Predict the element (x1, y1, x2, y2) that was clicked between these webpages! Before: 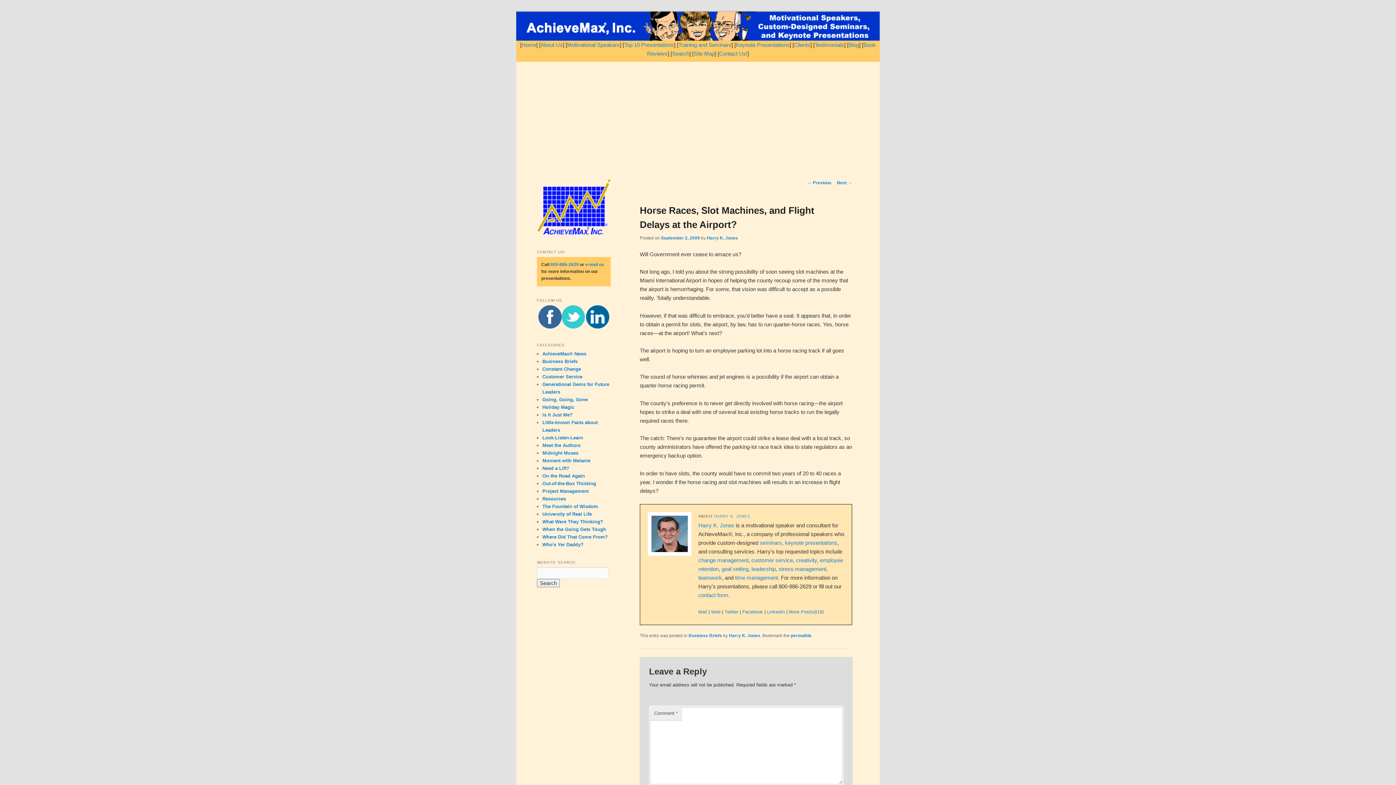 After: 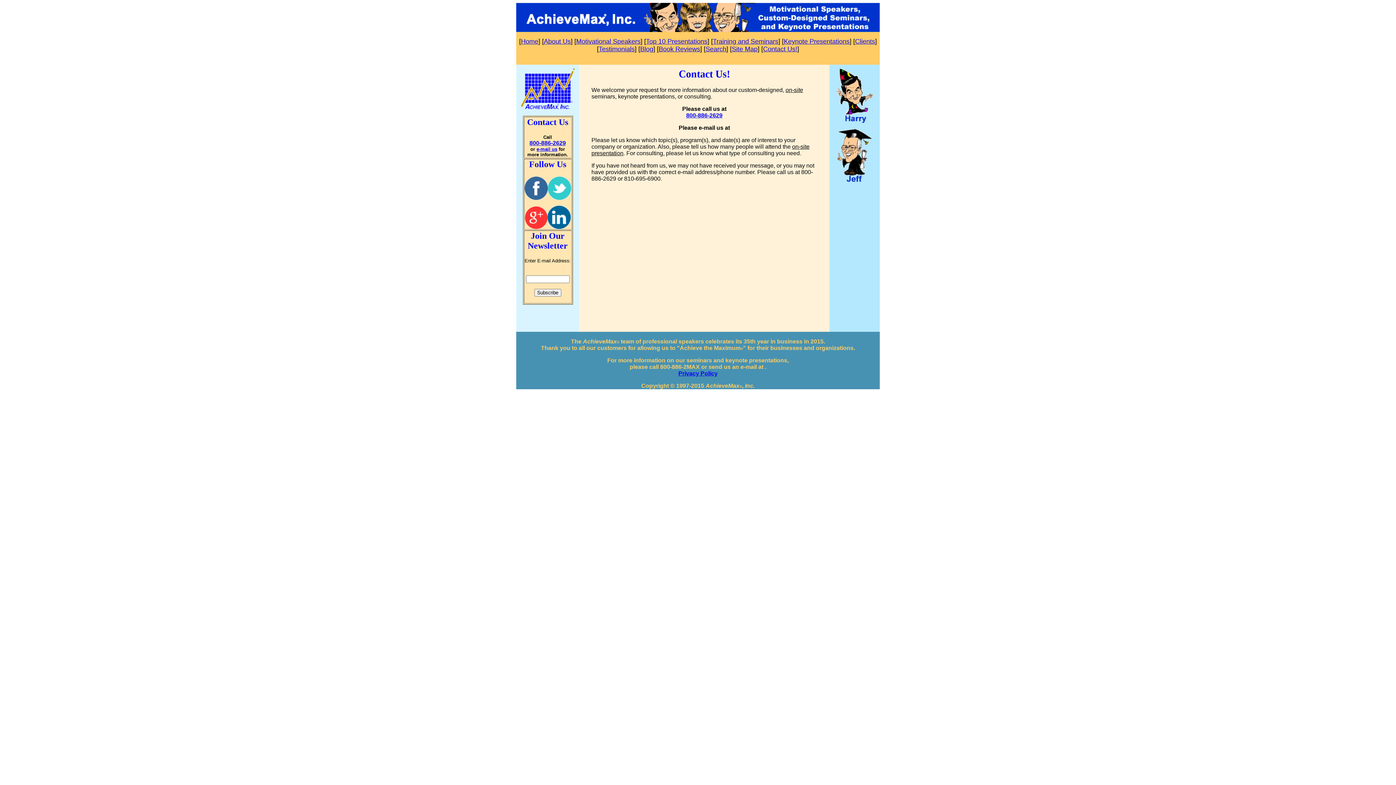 Action: label: Contact Us! bbox: (719, 50, 747, 56)